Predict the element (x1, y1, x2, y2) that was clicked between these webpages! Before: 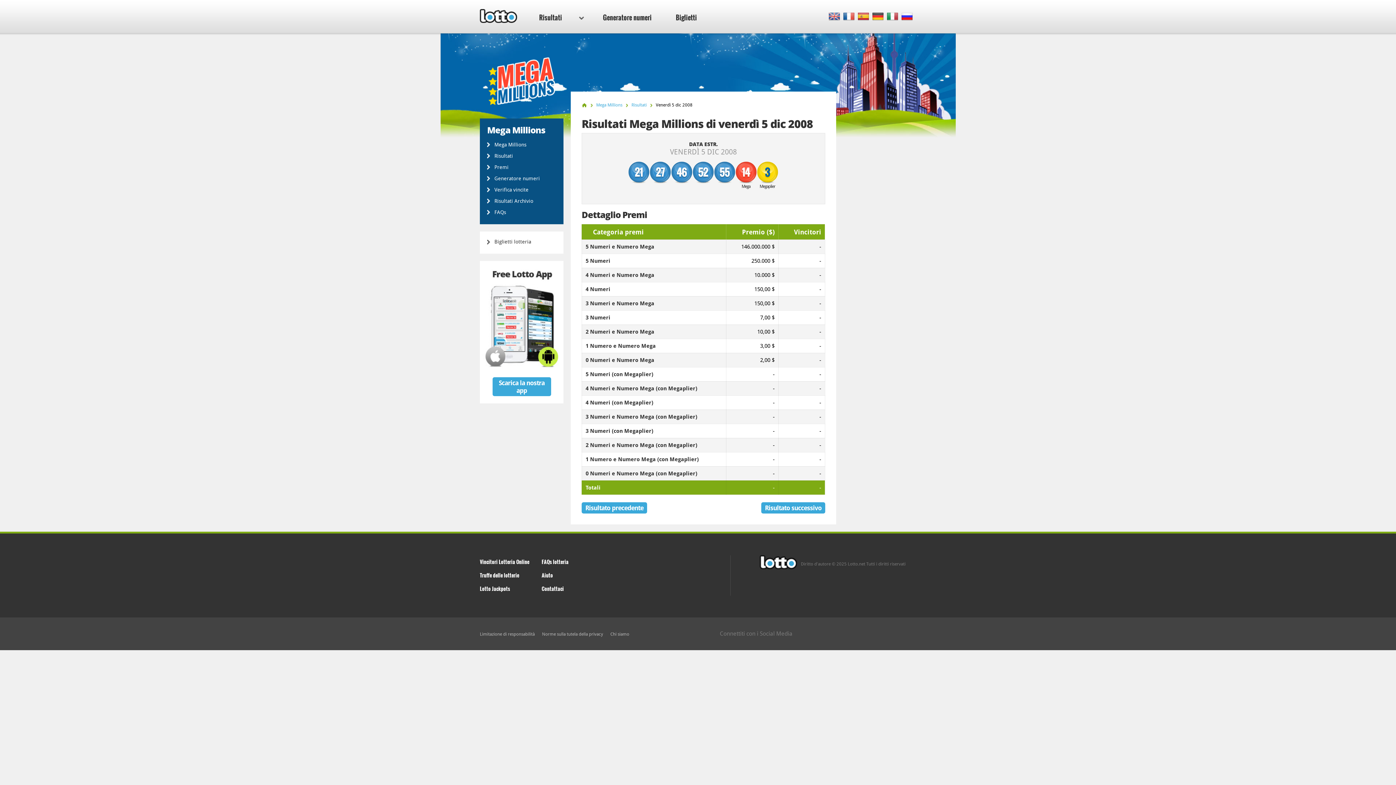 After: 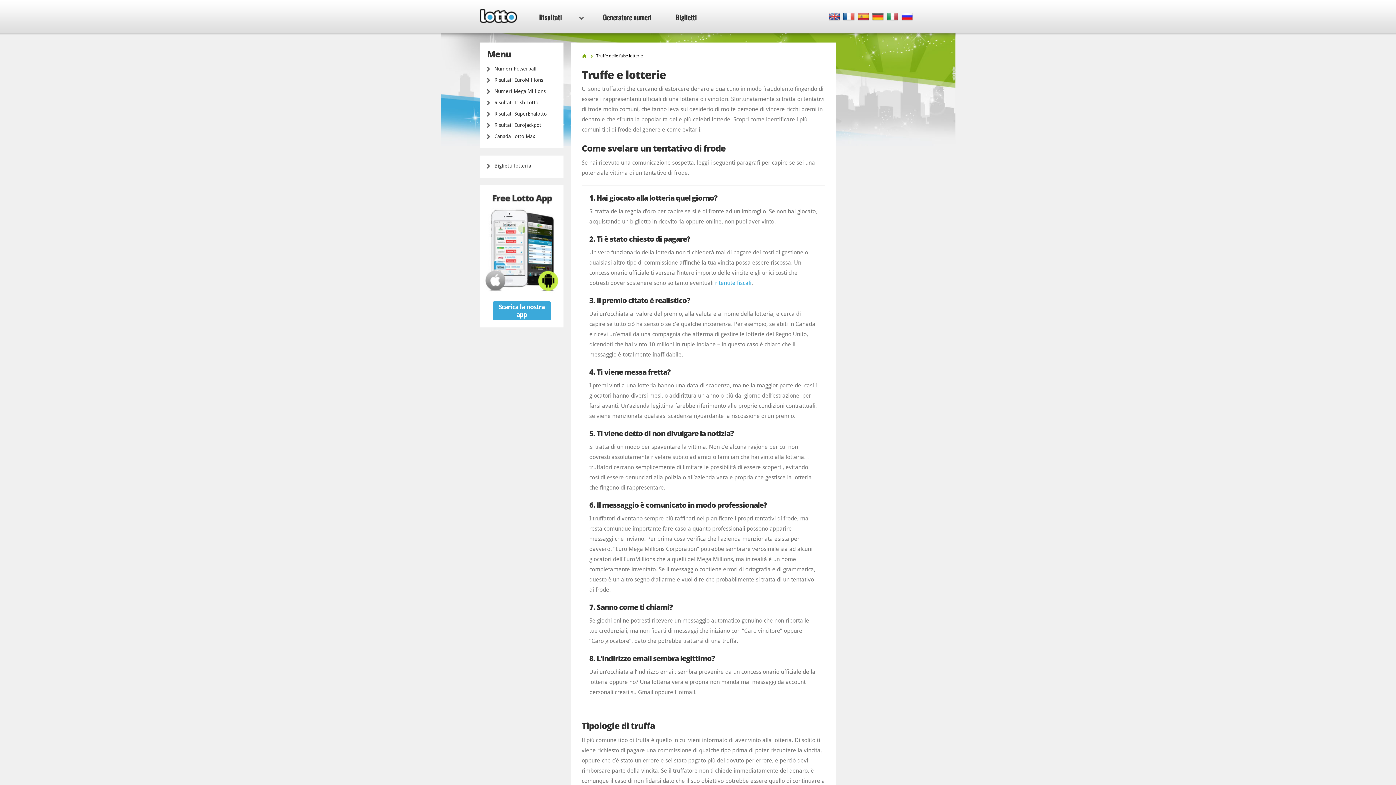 Action: bbox: (480, 571, 519, 579) label: Truffe delle lotterie